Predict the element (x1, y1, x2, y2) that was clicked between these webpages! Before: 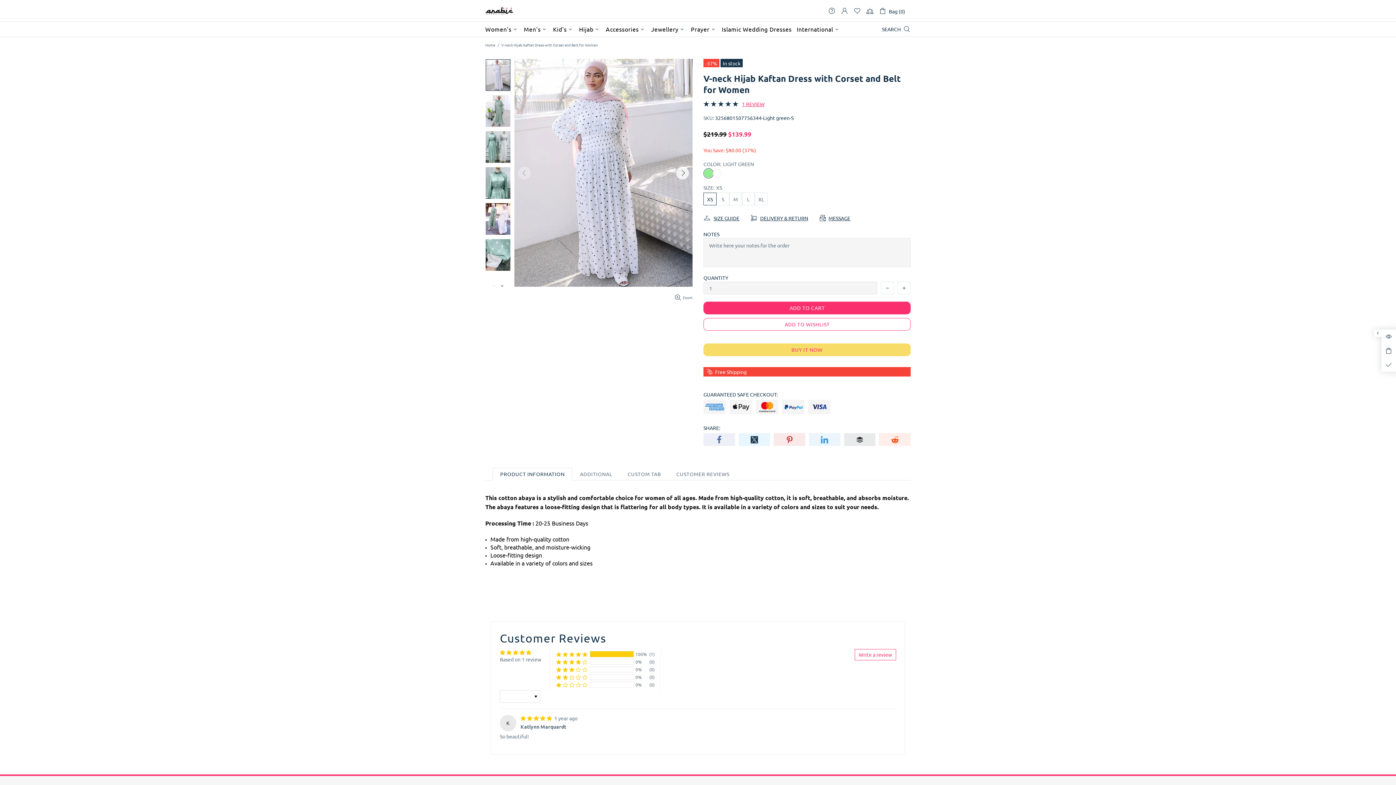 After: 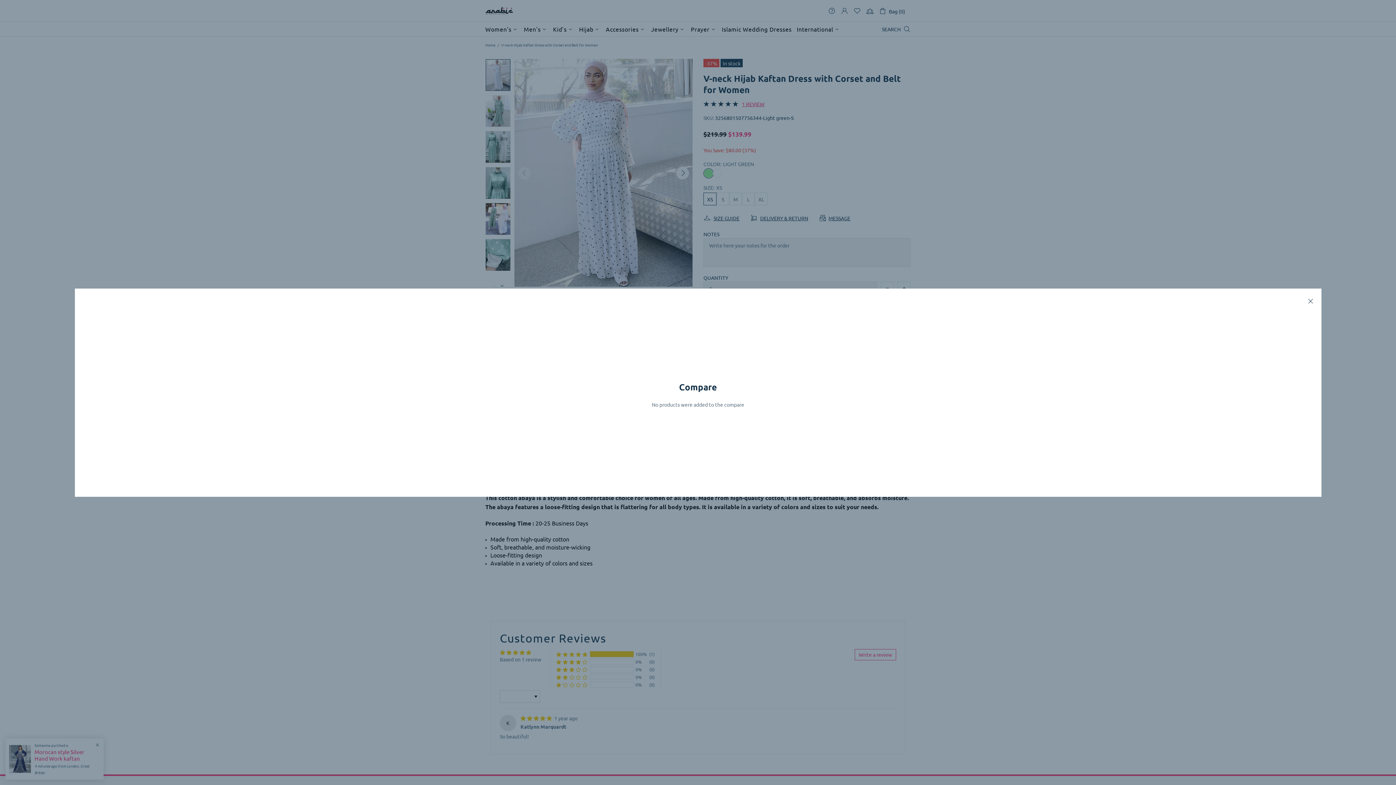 Action: bbox: (866, 7, 873, 14)